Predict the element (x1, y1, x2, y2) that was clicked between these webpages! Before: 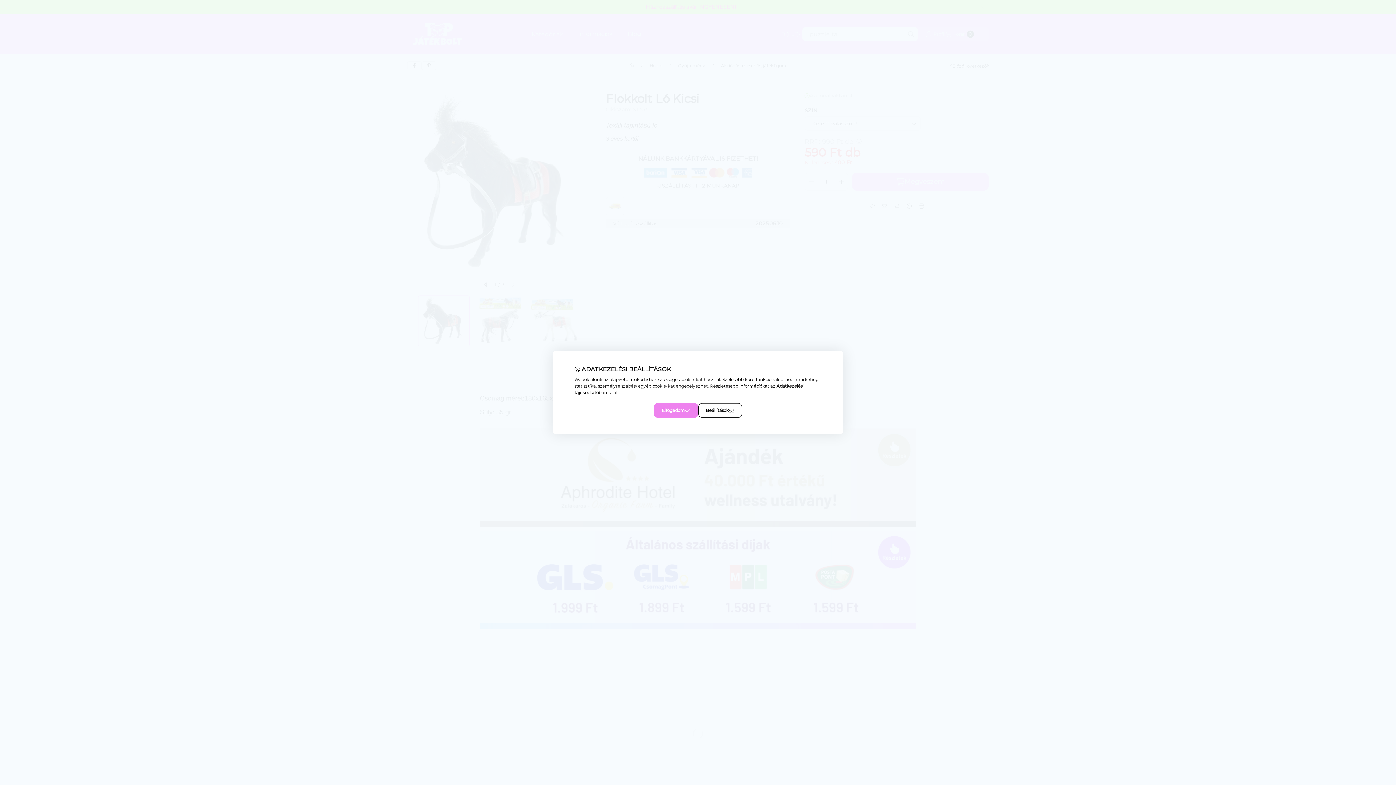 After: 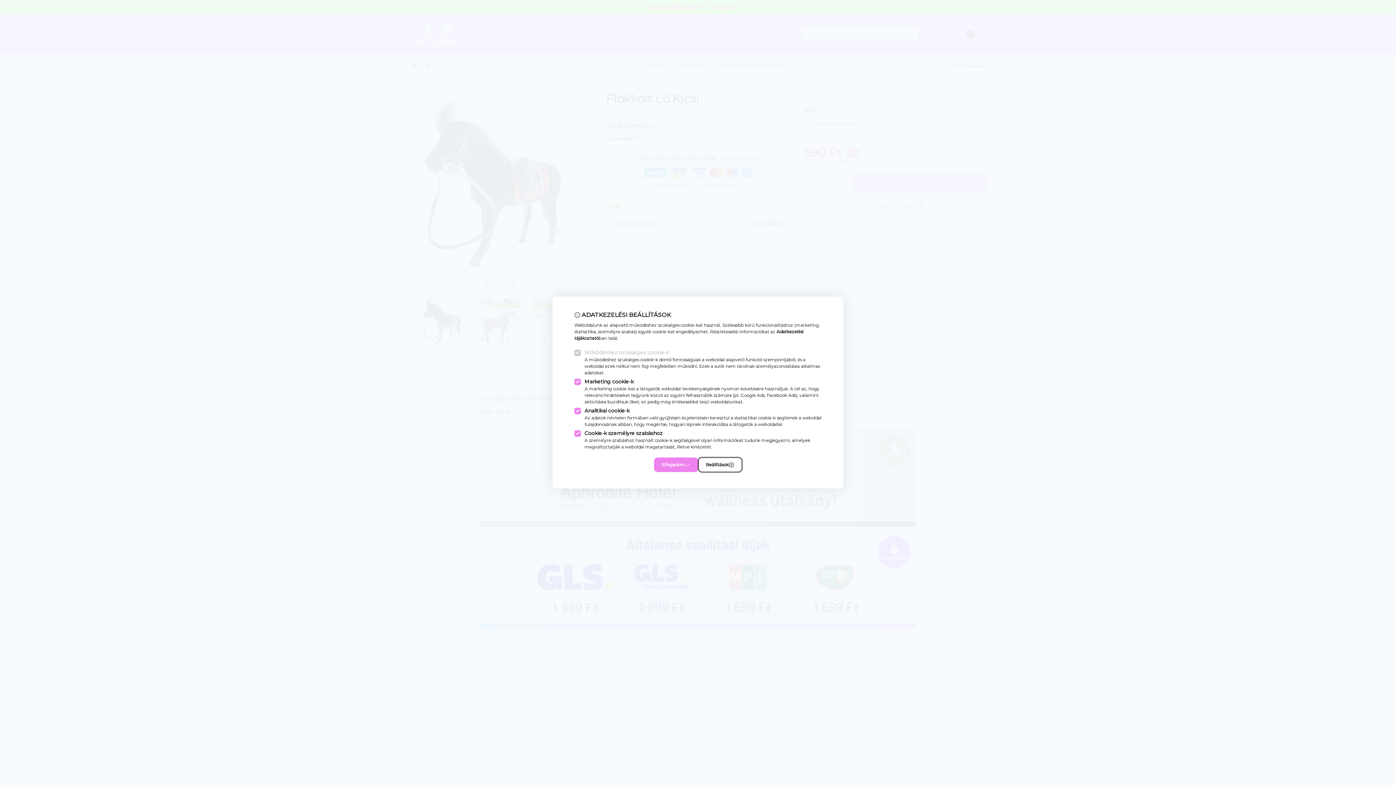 Action: label: Beállítások bbox: (698, 403, 742, 418)